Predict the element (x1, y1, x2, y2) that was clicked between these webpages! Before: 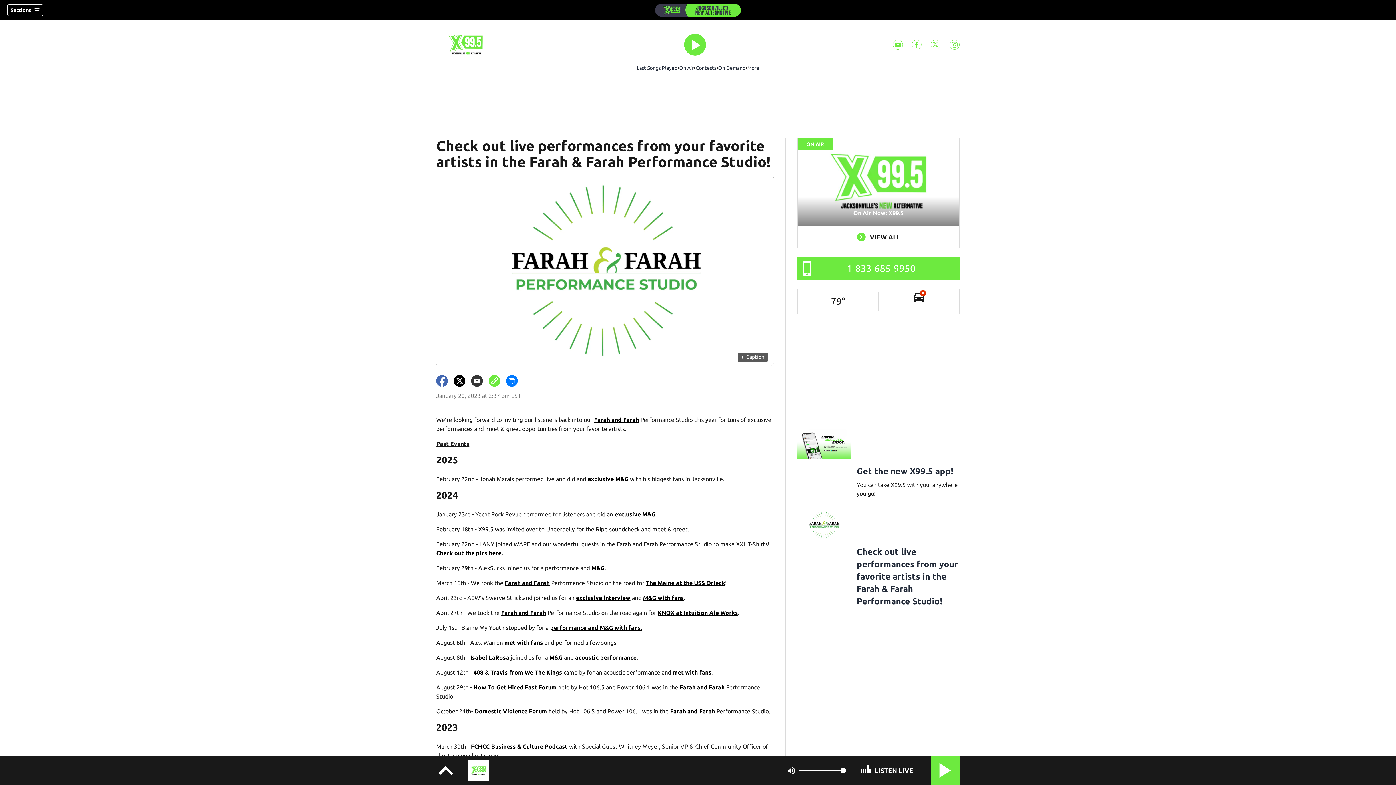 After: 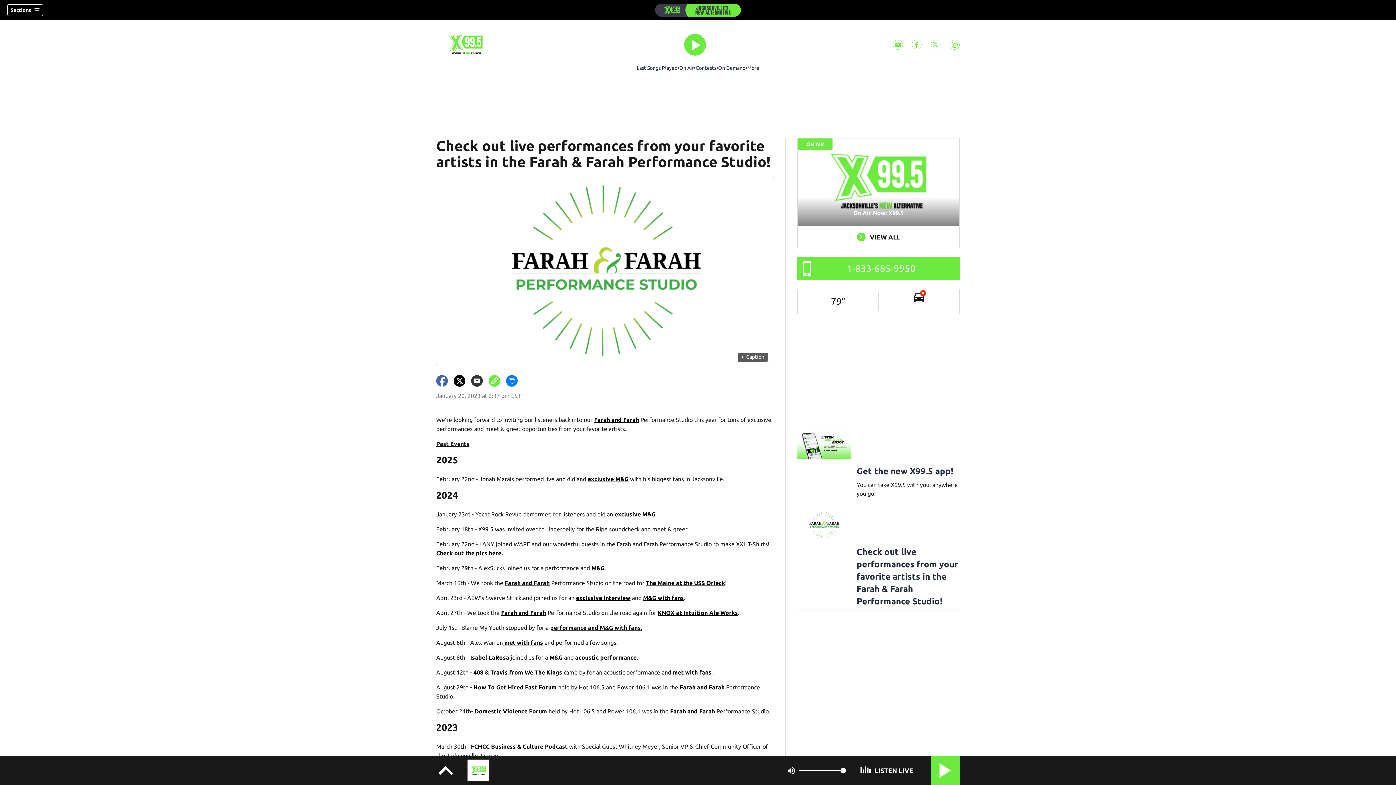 Action: bbox: (797, 510, 851, 540)